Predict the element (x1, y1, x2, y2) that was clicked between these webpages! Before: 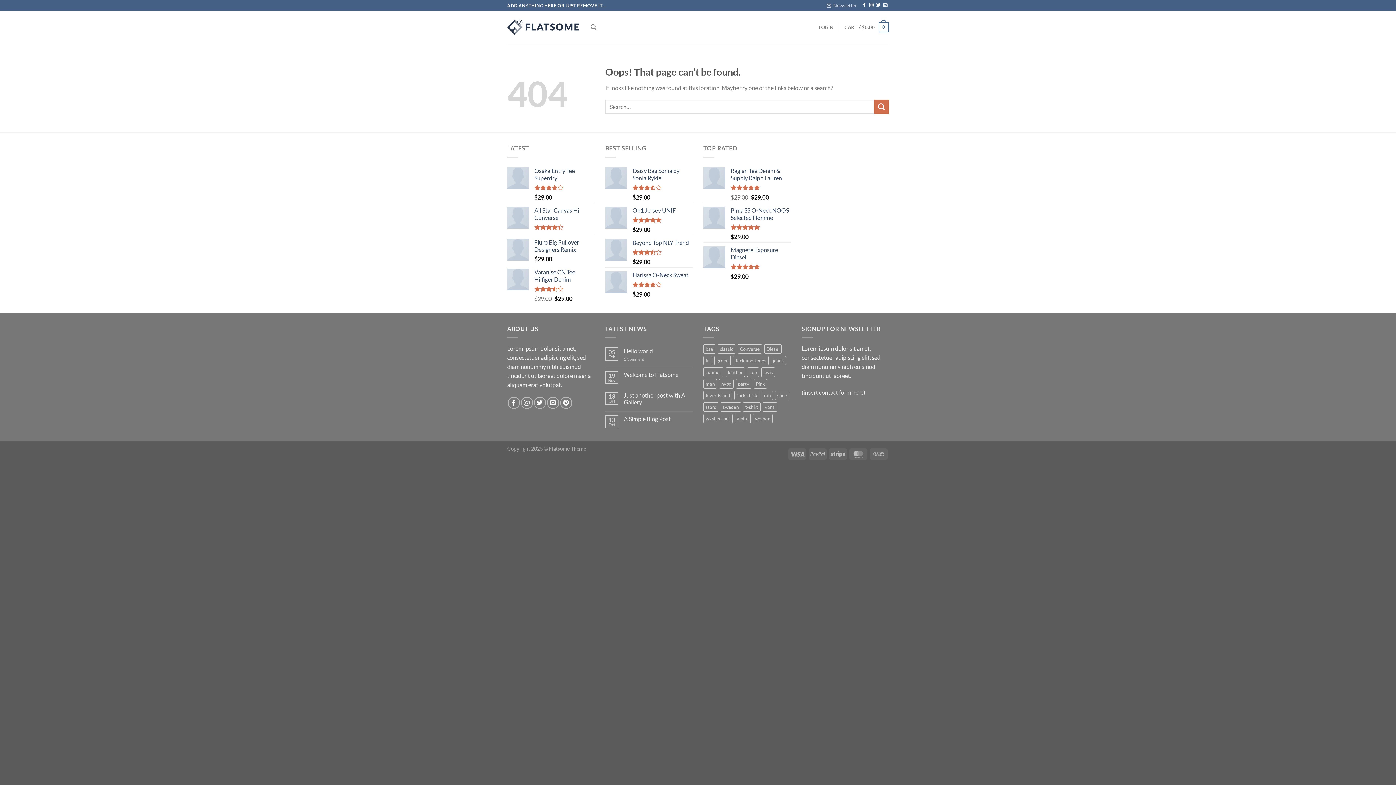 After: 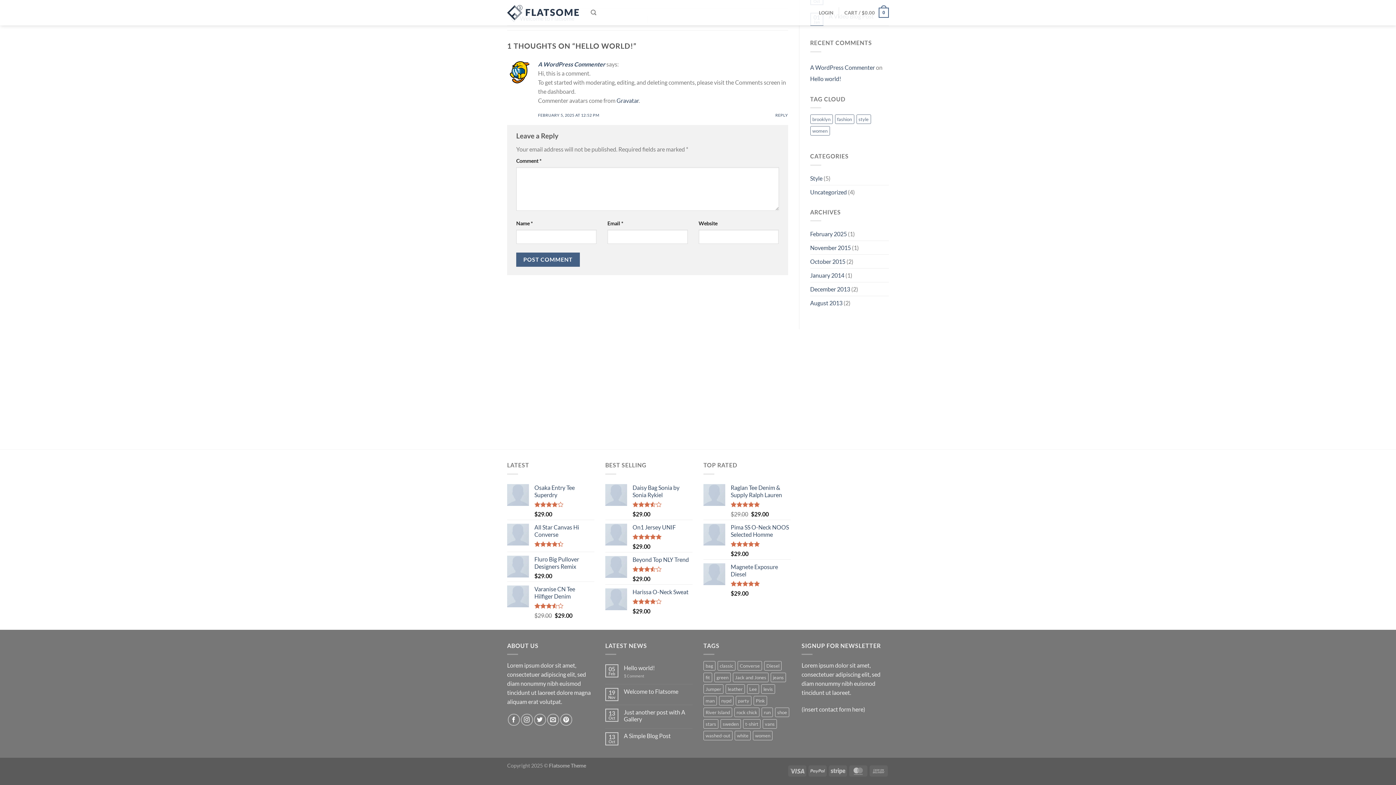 Action: label: 1 Comment bbox: (624, 356, 692, 361)